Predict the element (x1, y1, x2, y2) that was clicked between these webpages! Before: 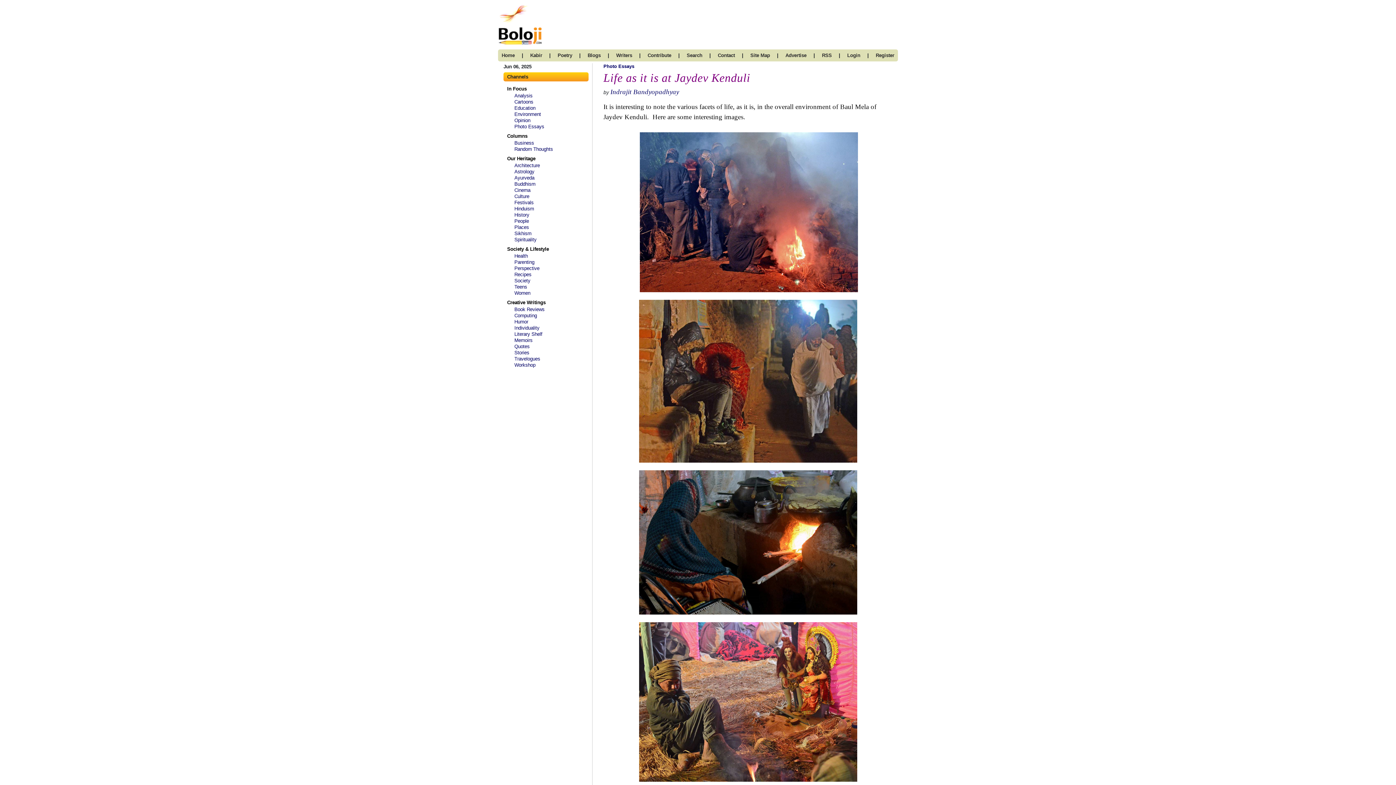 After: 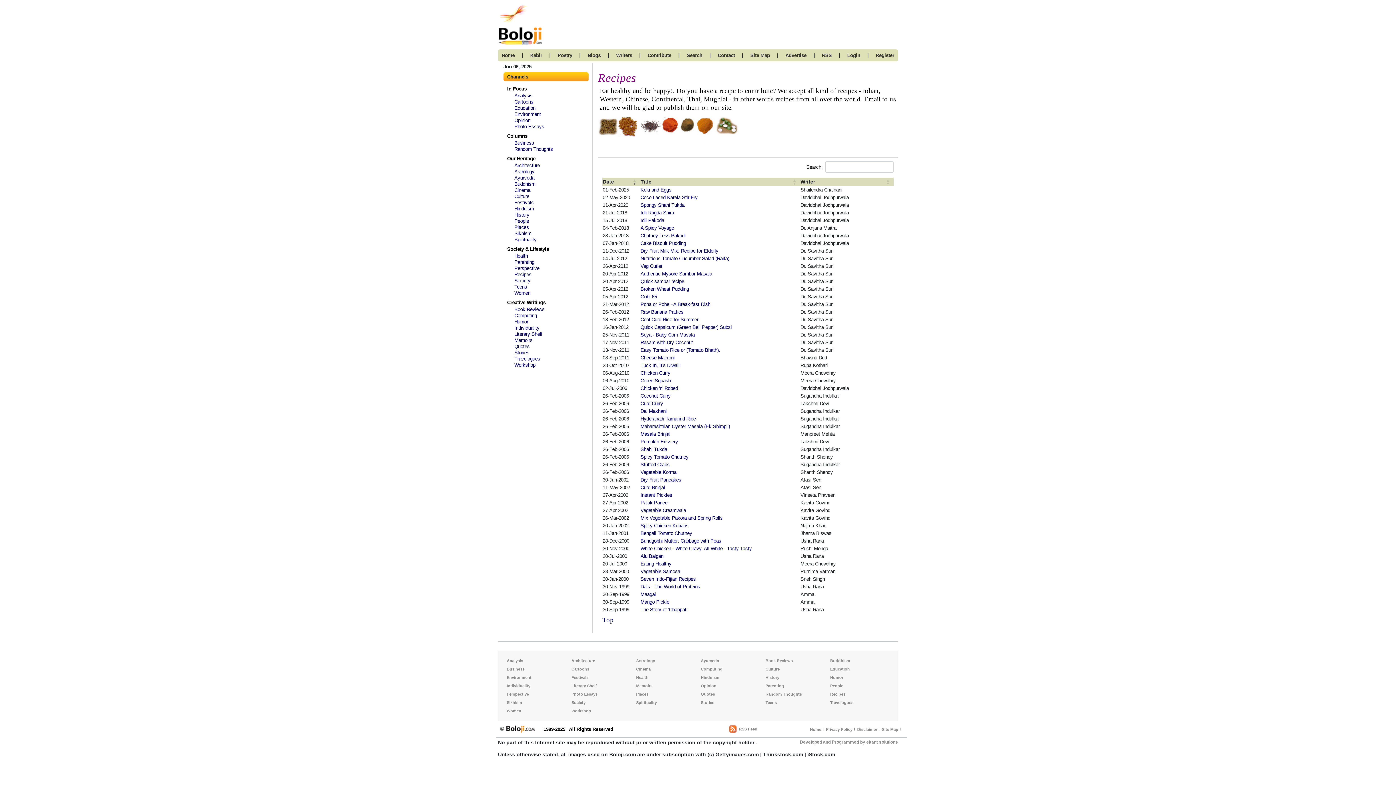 Action: label: Recipes bbox: (514, 272, 531, 277)